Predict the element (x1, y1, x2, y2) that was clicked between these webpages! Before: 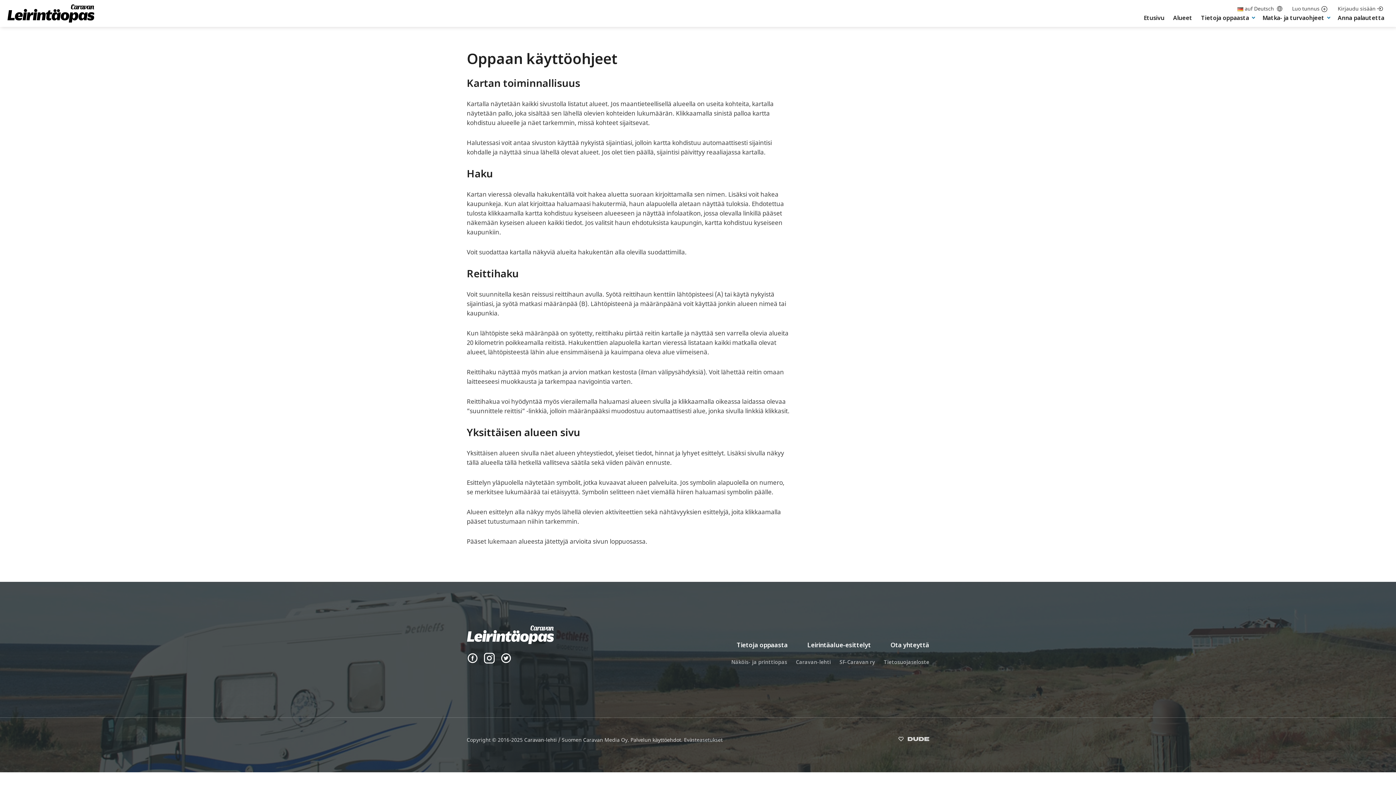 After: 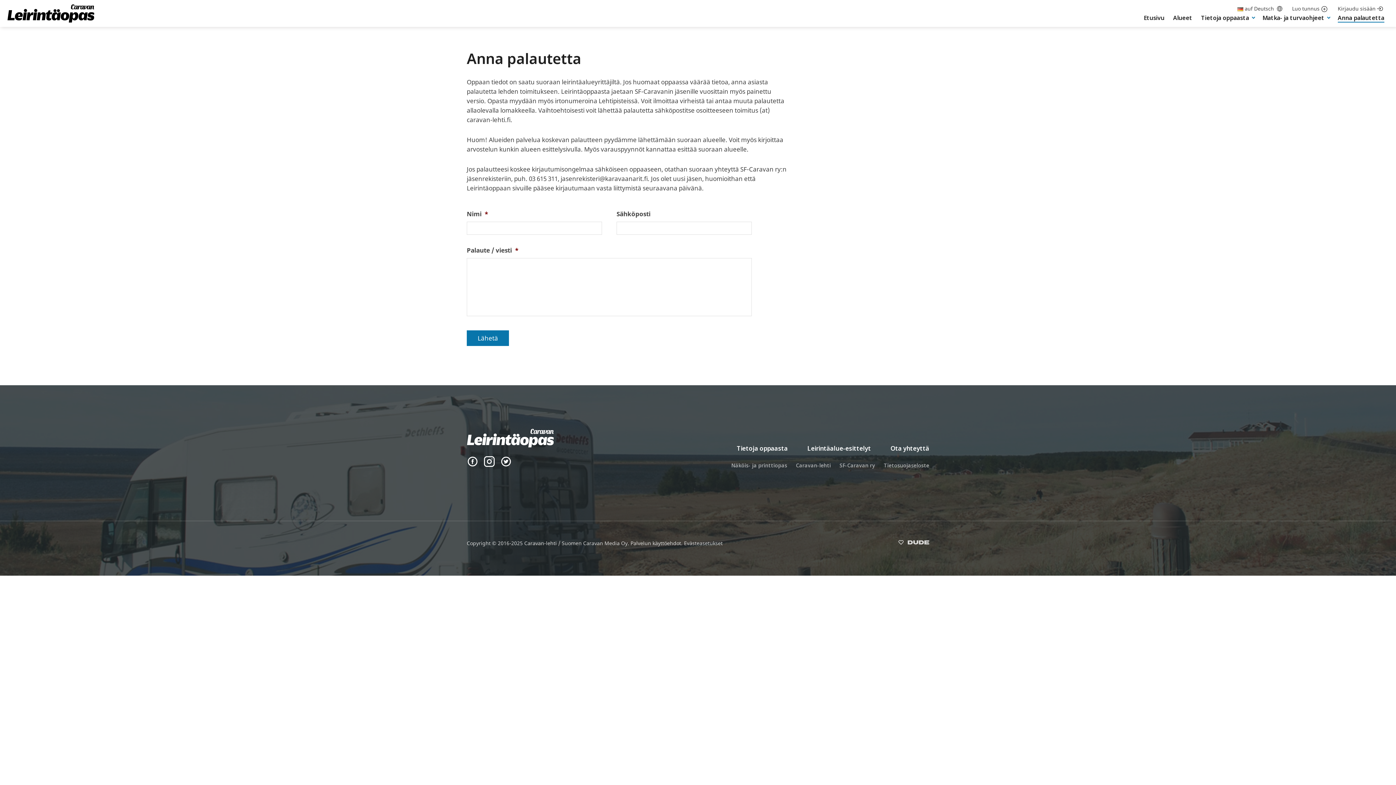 Action: bbox: (1338, 13, 1384, 21) label: Anna palautetta